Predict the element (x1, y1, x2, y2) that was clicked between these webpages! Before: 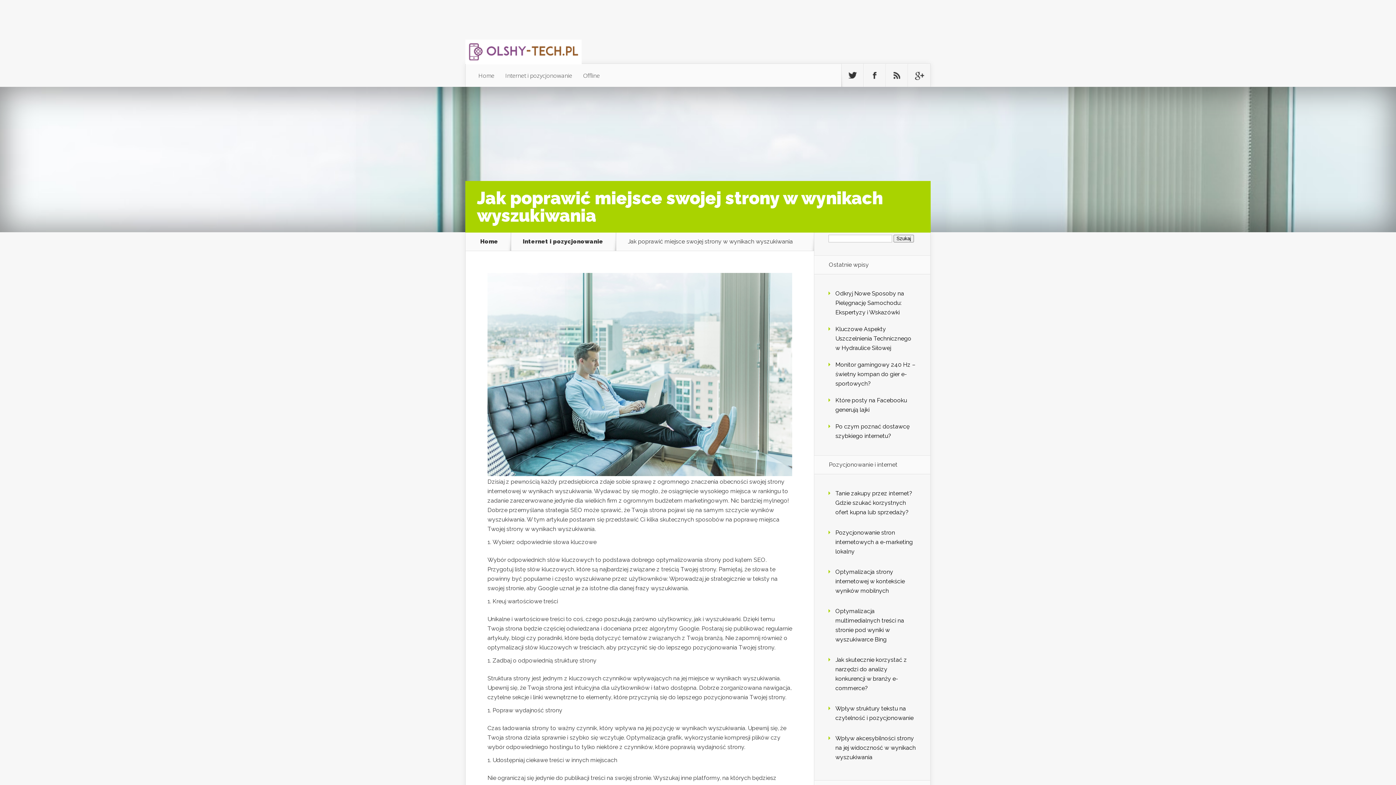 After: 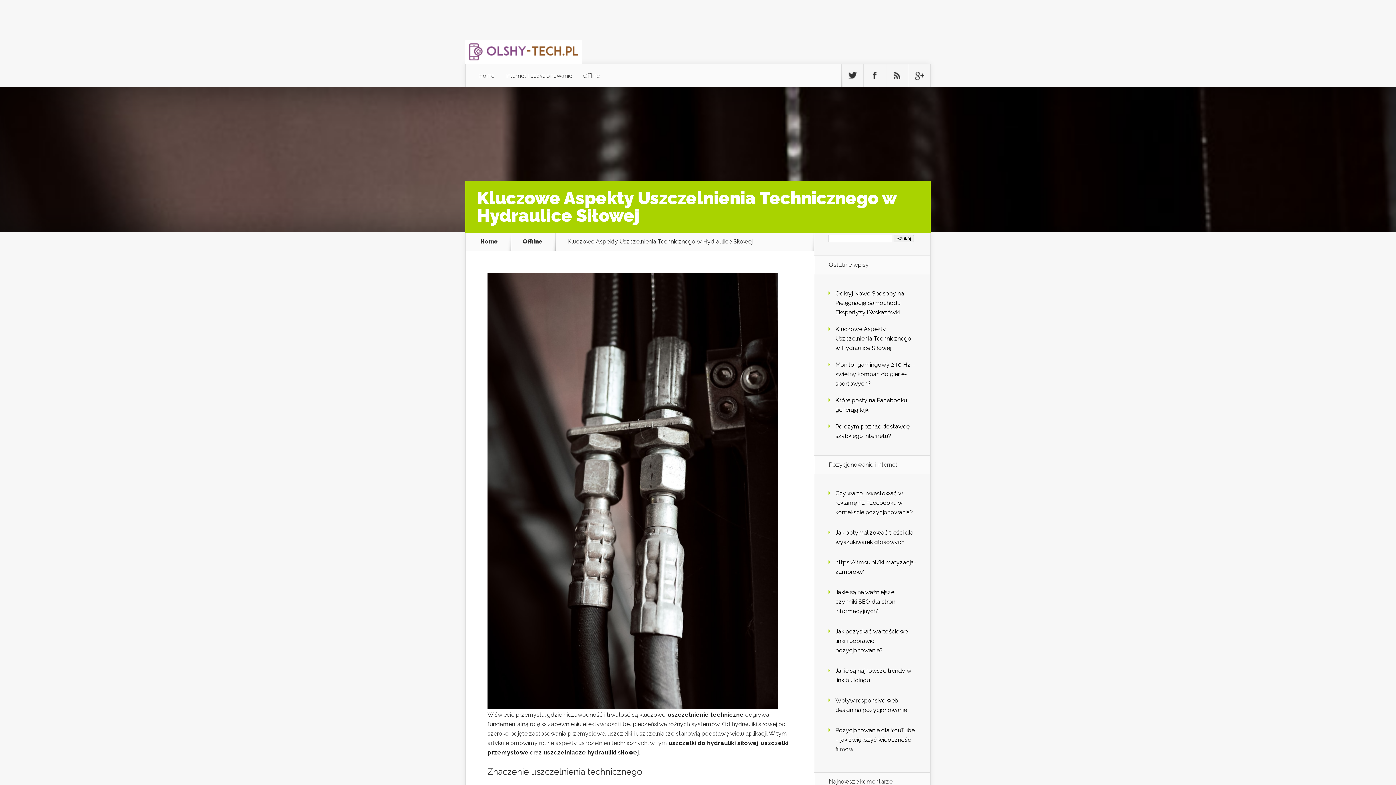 Action: bbox: (835, 325, 911, 351) label: Kluczowe Aspekty Uszczelnienia Technicznego w Hydraulice Siłowej